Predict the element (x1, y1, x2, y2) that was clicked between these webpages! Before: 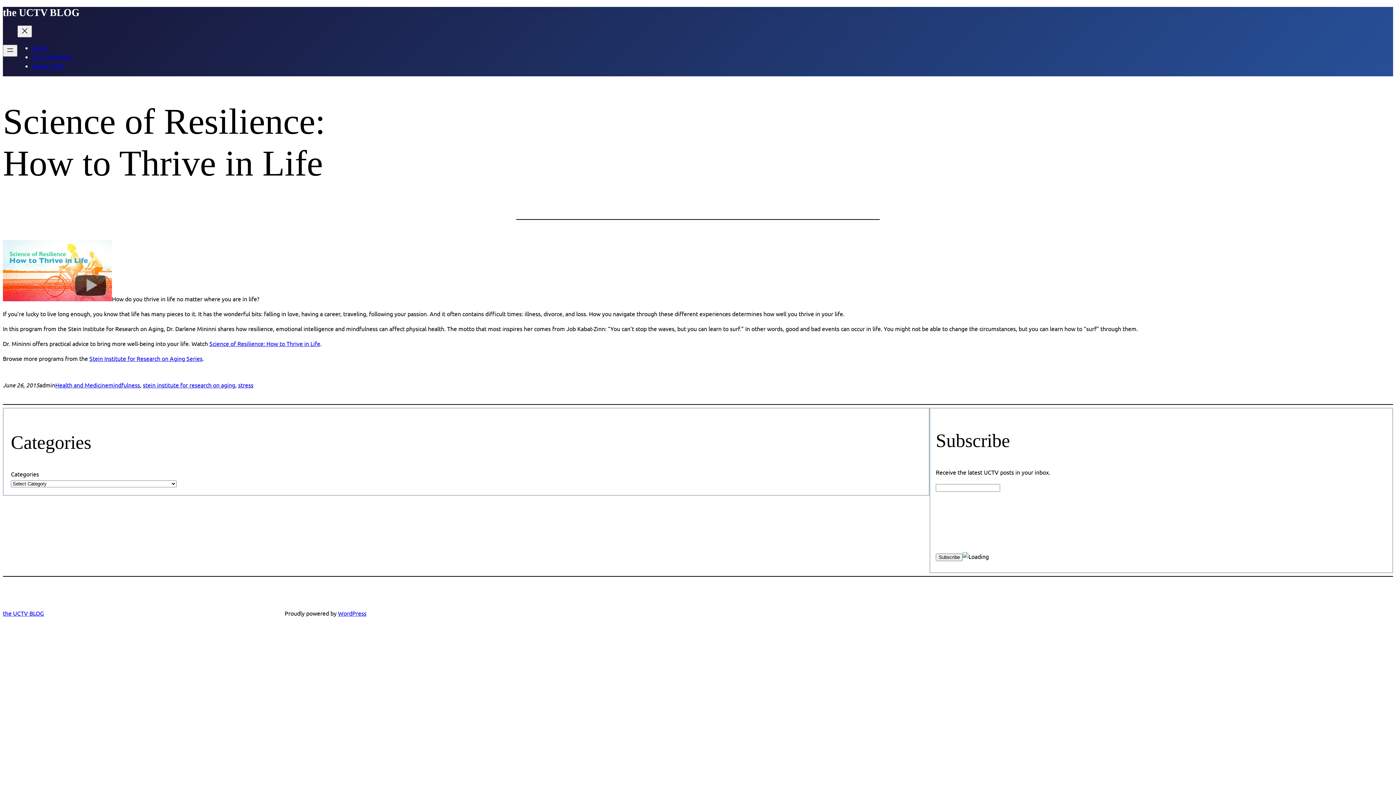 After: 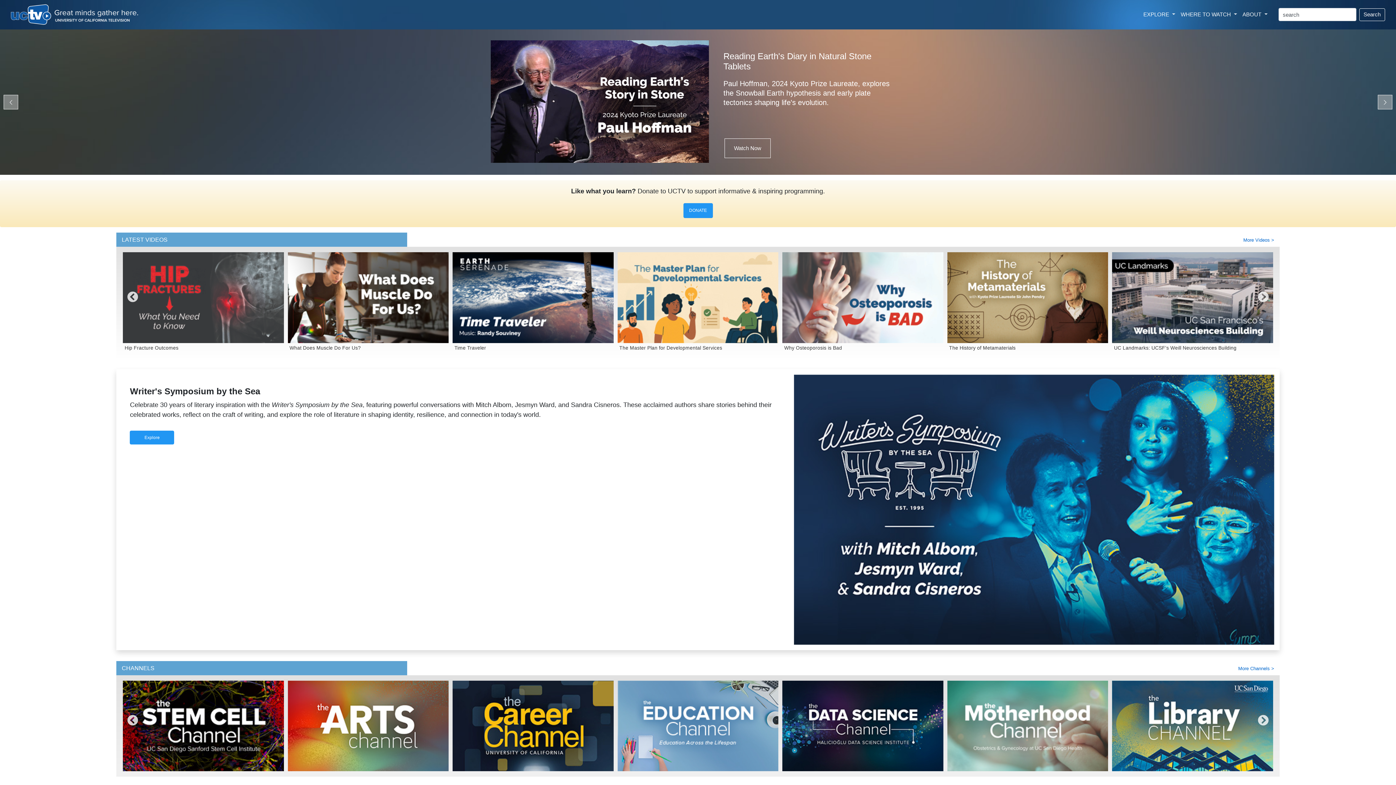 Action: label: UCTV Web Site bbox: (32, 52, 72, 60)